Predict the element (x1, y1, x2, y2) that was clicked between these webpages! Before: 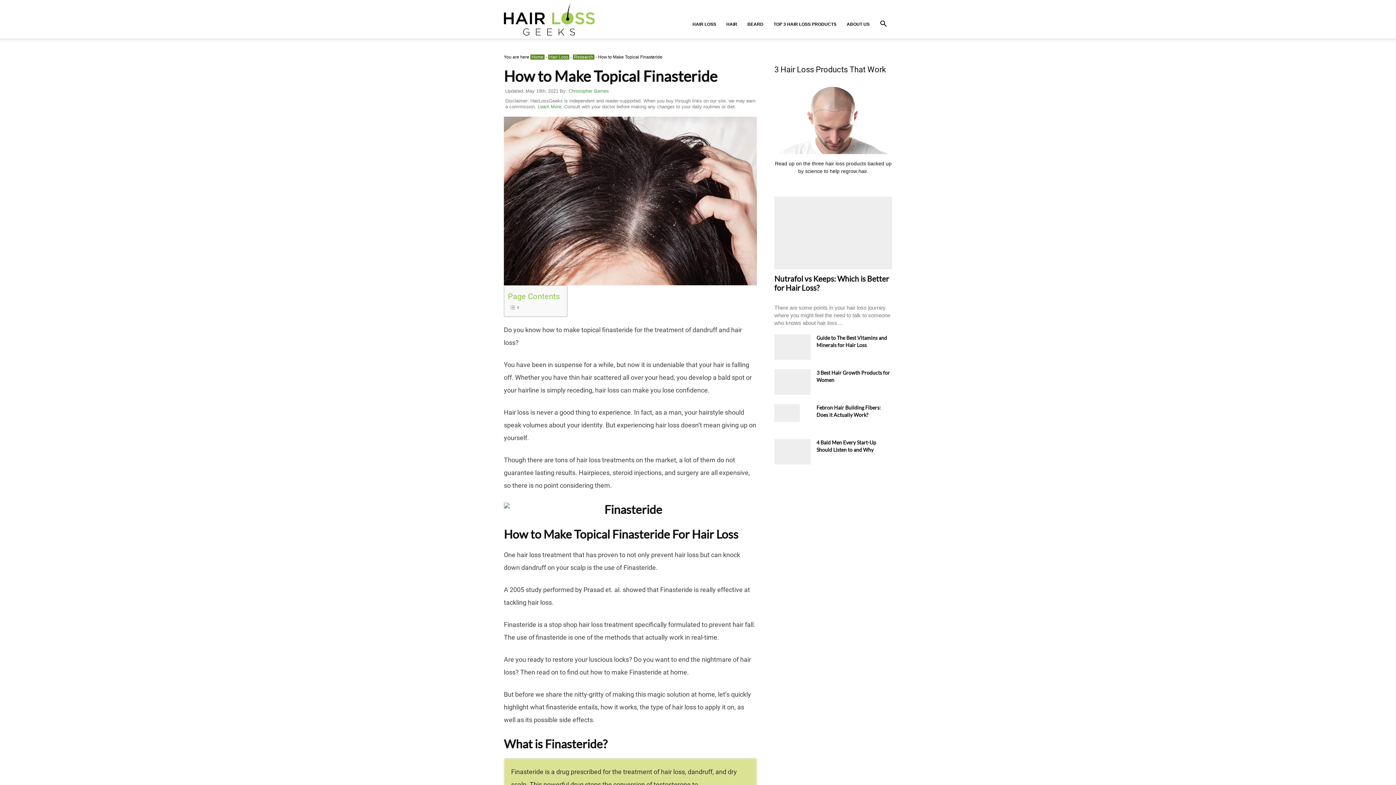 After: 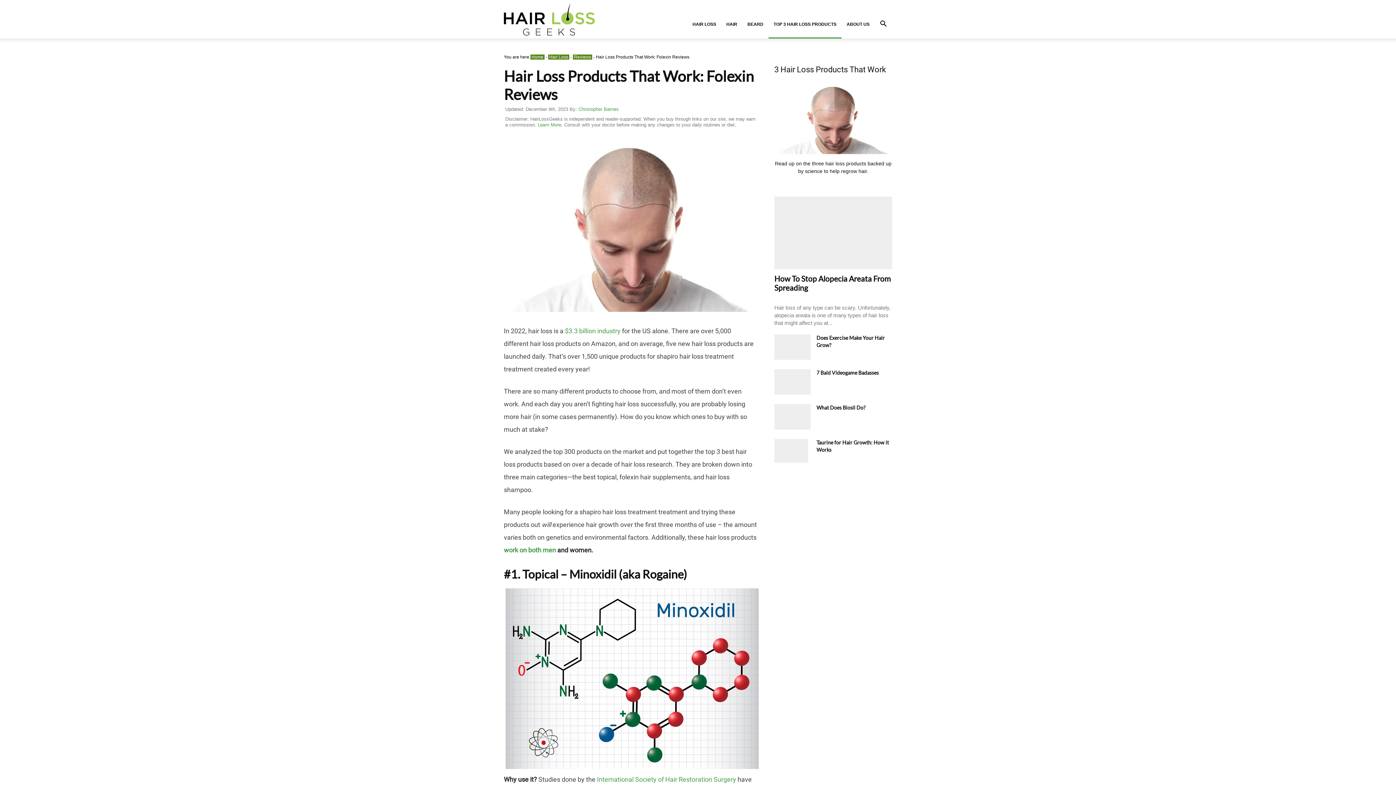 Action: label: Read up on the three hair loss products backed up by science to help regrow hair. bbox: (774, 81, 892, 175)